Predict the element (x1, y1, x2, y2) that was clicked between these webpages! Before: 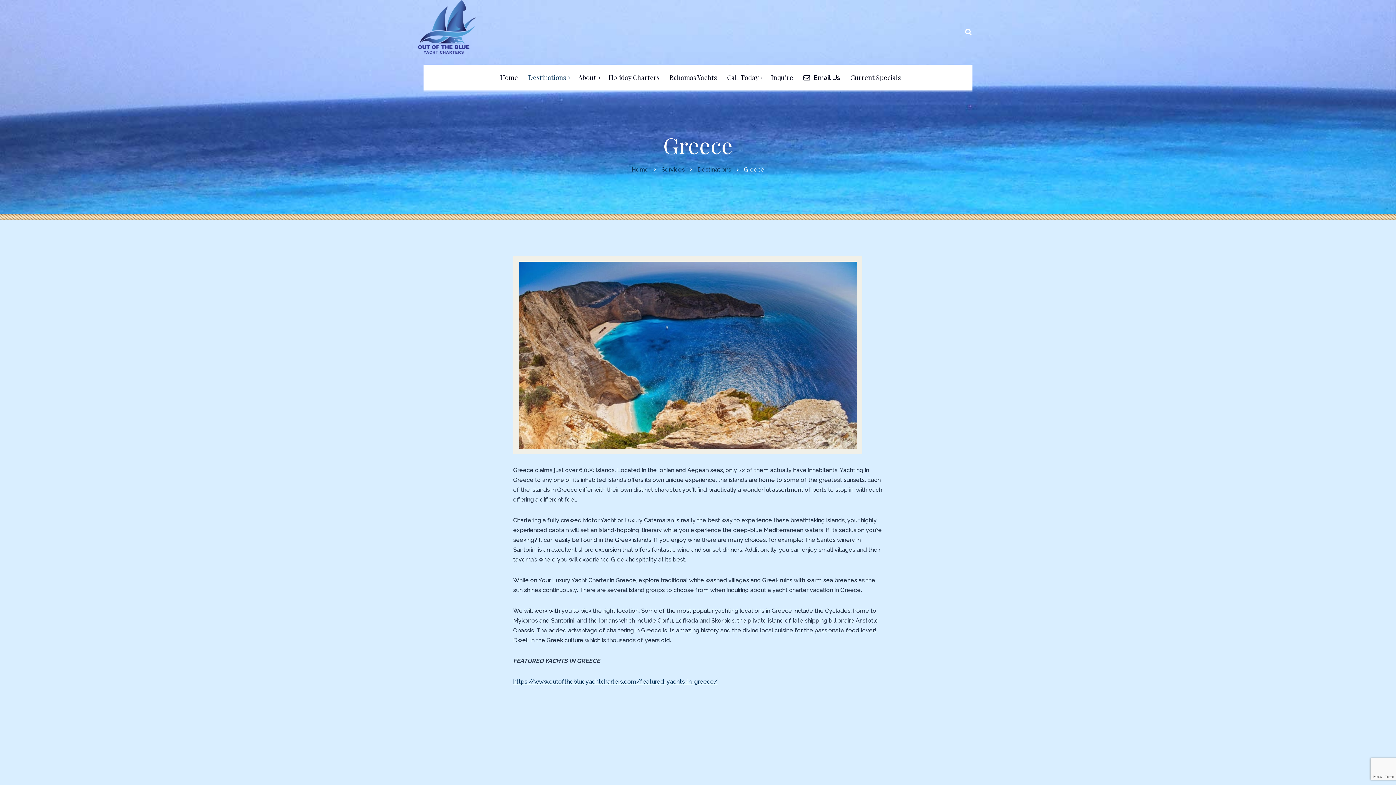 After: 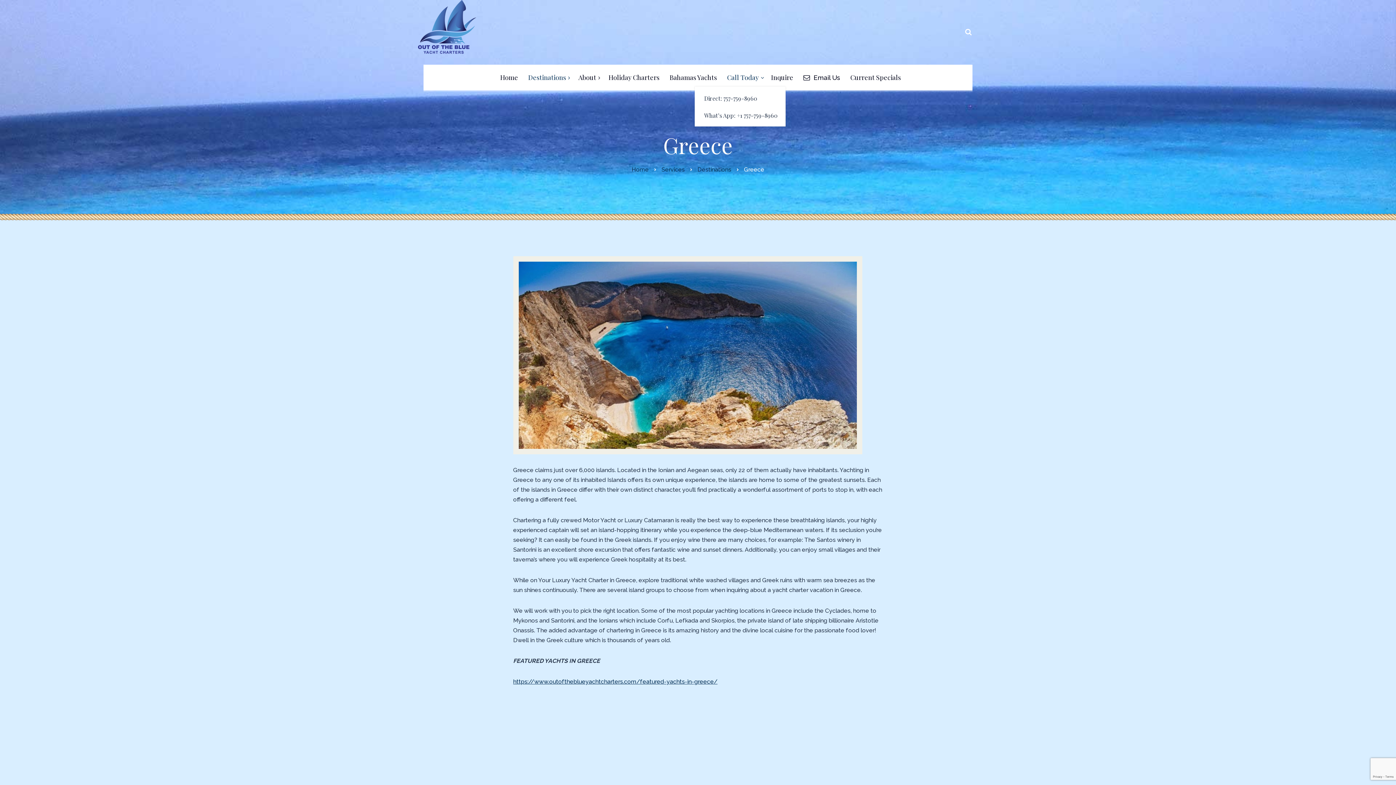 Action: label: Call Today bbox: (722, 73, 764, 80)